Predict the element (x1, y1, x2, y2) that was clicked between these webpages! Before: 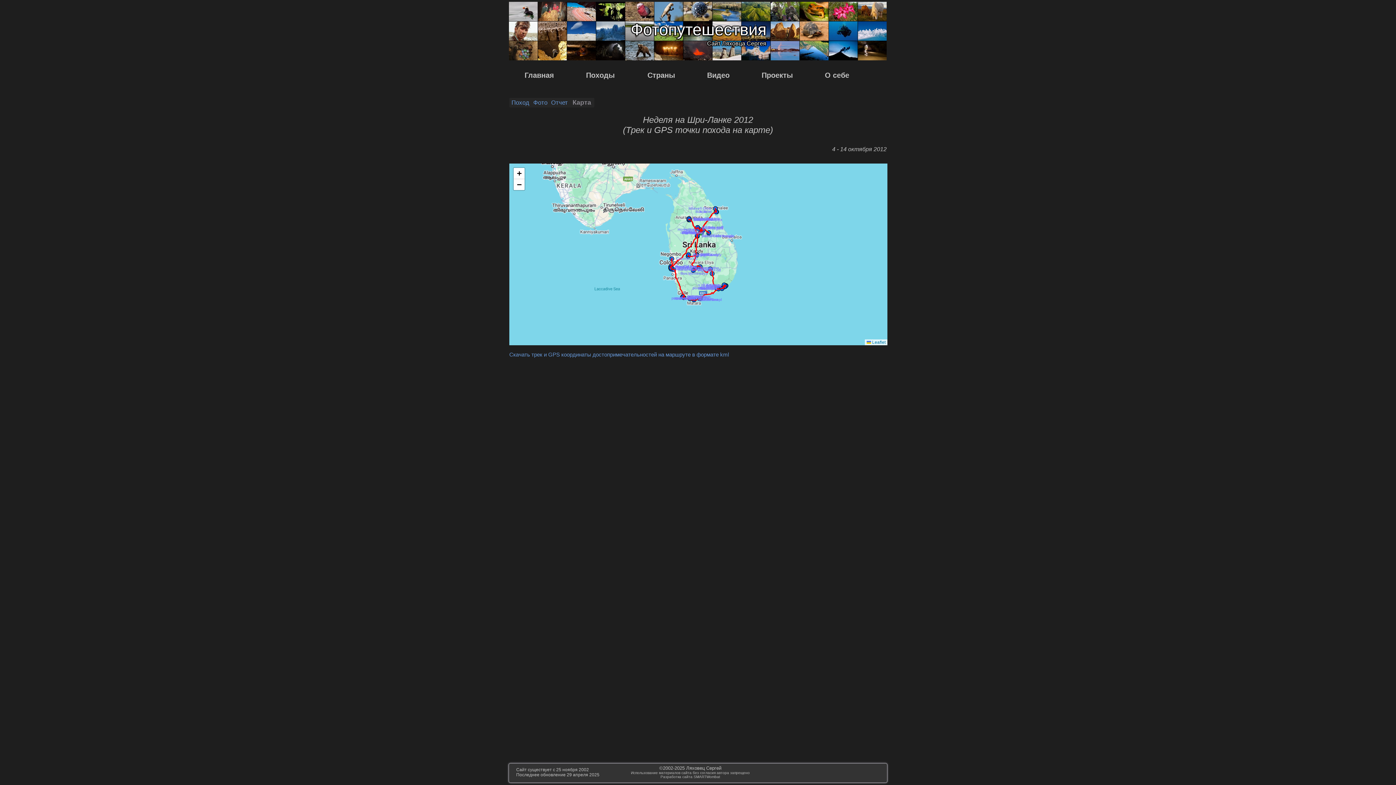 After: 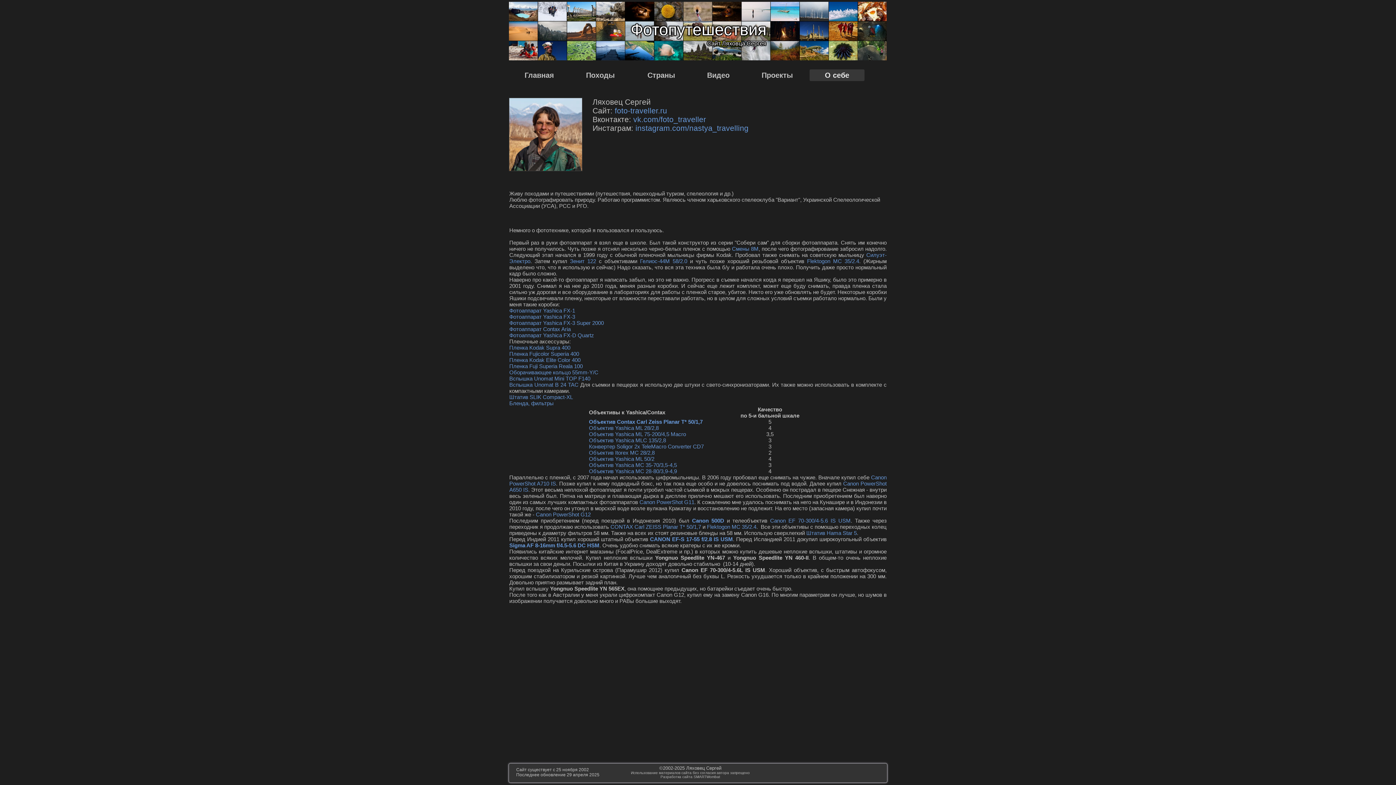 Action: bbox: (809, 71, 864, 79) label: О себе